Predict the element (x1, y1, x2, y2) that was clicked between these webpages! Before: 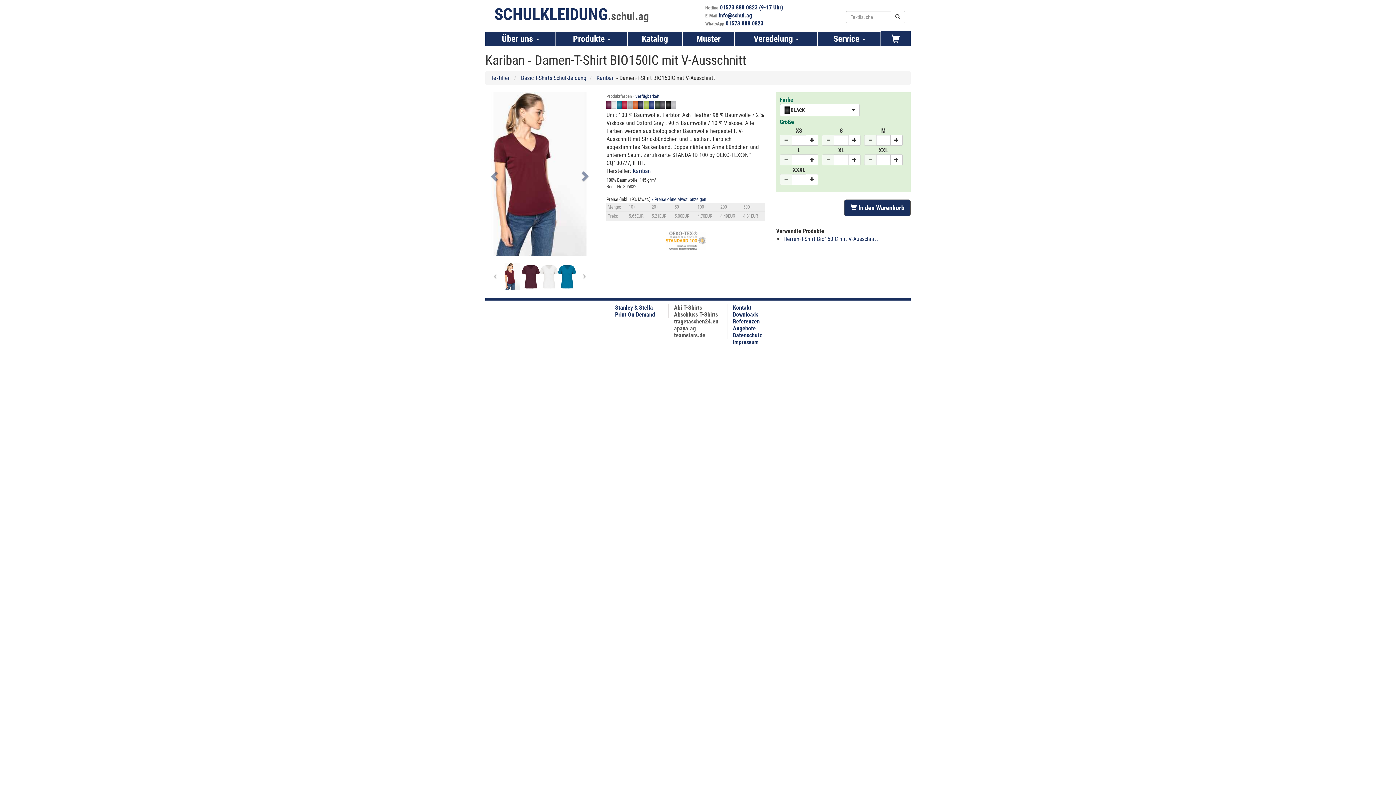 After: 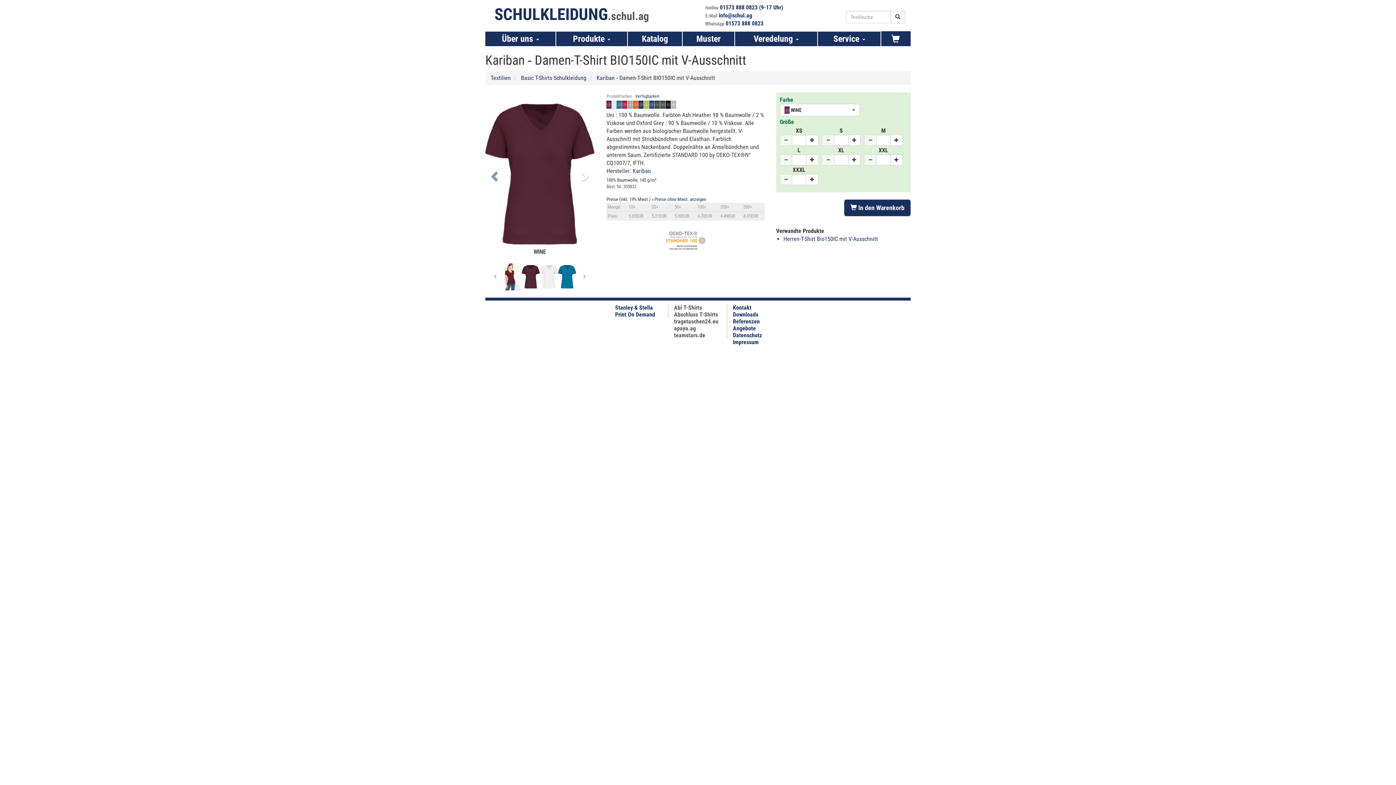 Action: bbox: (578, 92, 594, 256) label: Next